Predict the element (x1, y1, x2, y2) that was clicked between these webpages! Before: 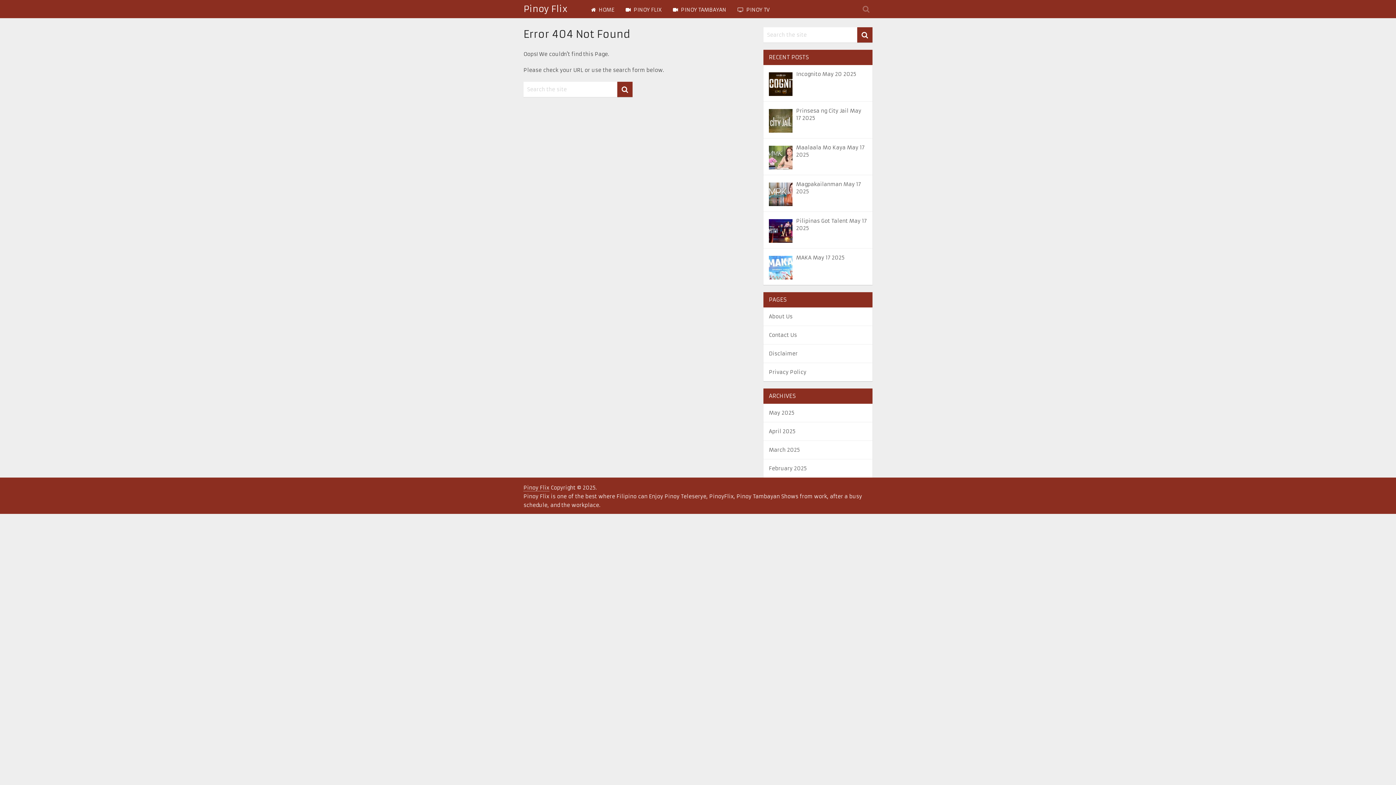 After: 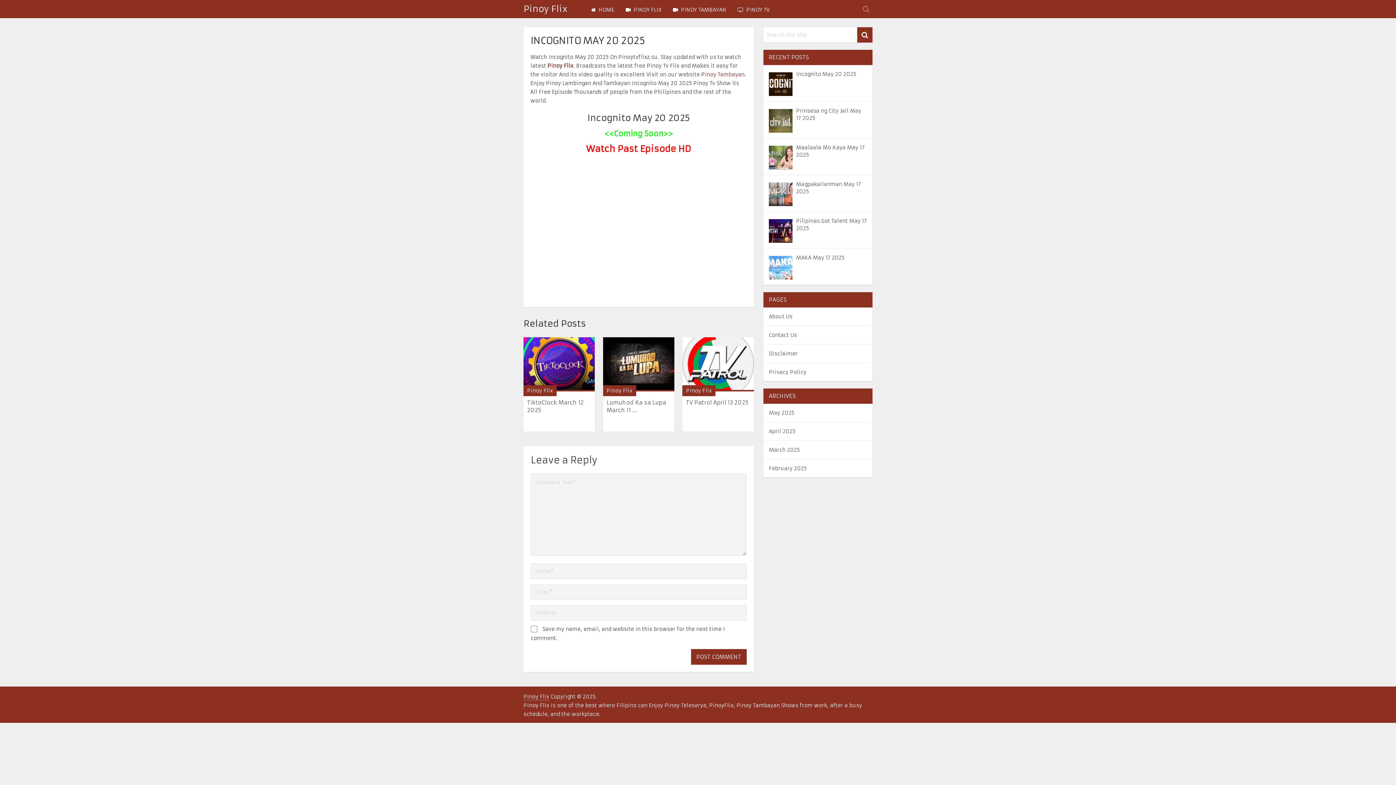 Action: label: Incognito May 20 2025 bbox: (796, 70, 867, 77)